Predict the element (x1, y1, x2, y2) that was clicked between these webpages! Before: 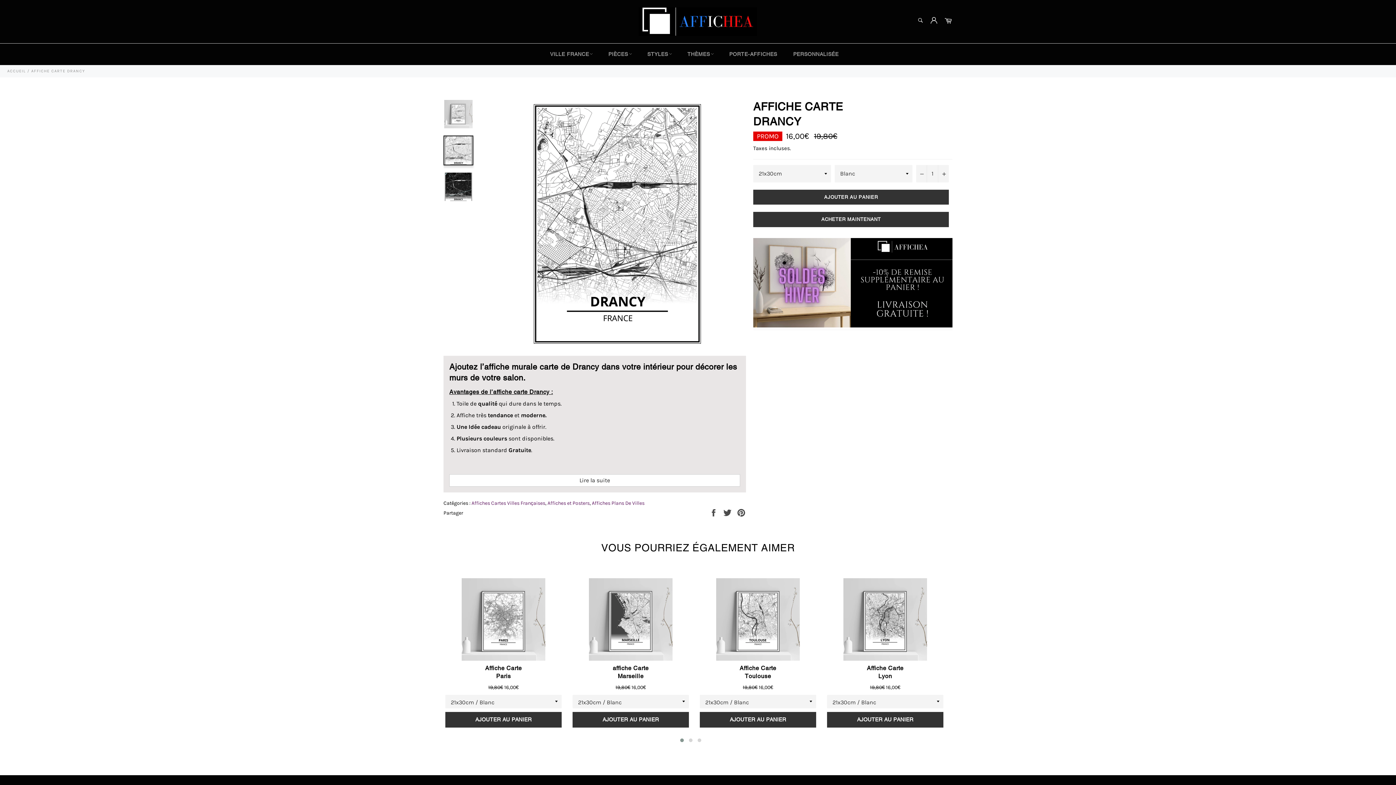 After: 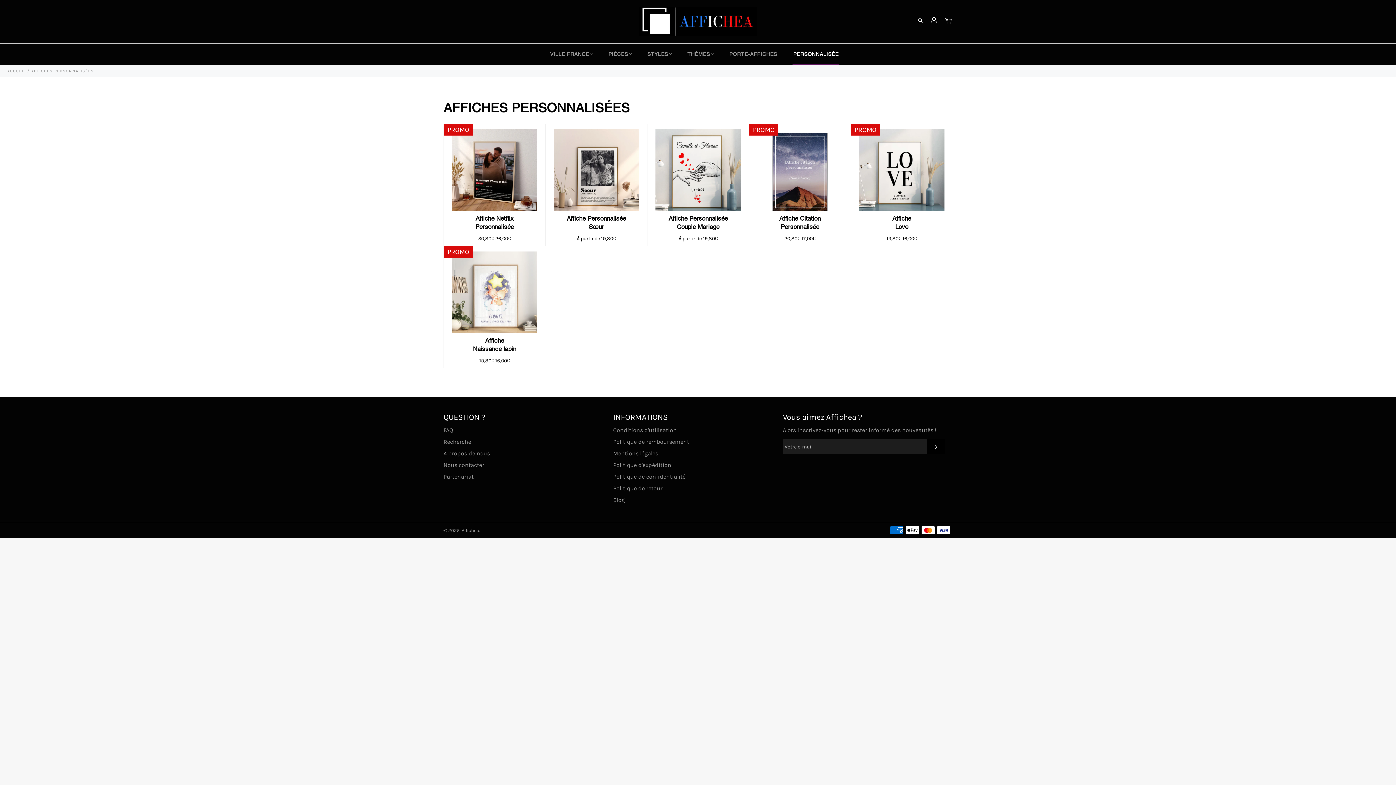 Action: bbox: (785, 43, 846, 65) label: PERSONNALISÉE